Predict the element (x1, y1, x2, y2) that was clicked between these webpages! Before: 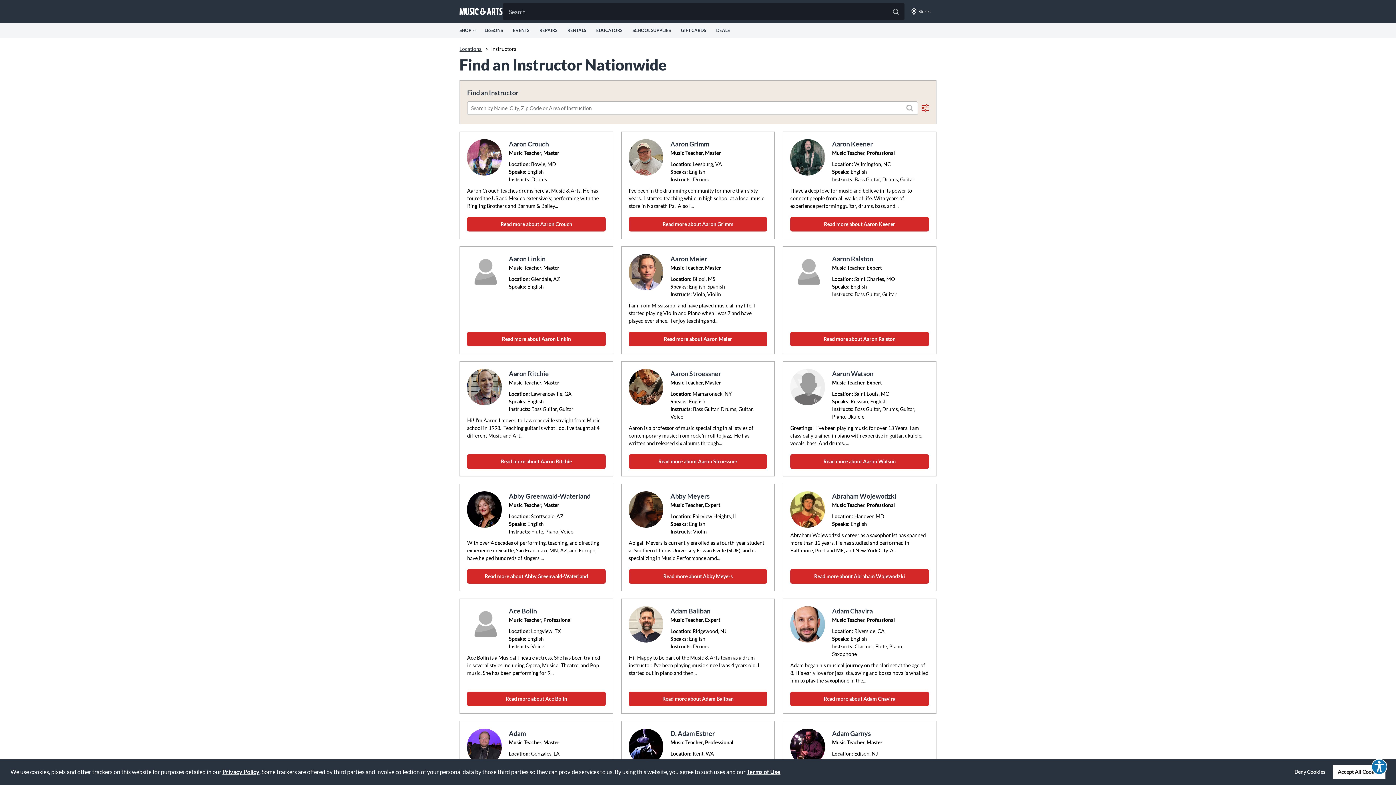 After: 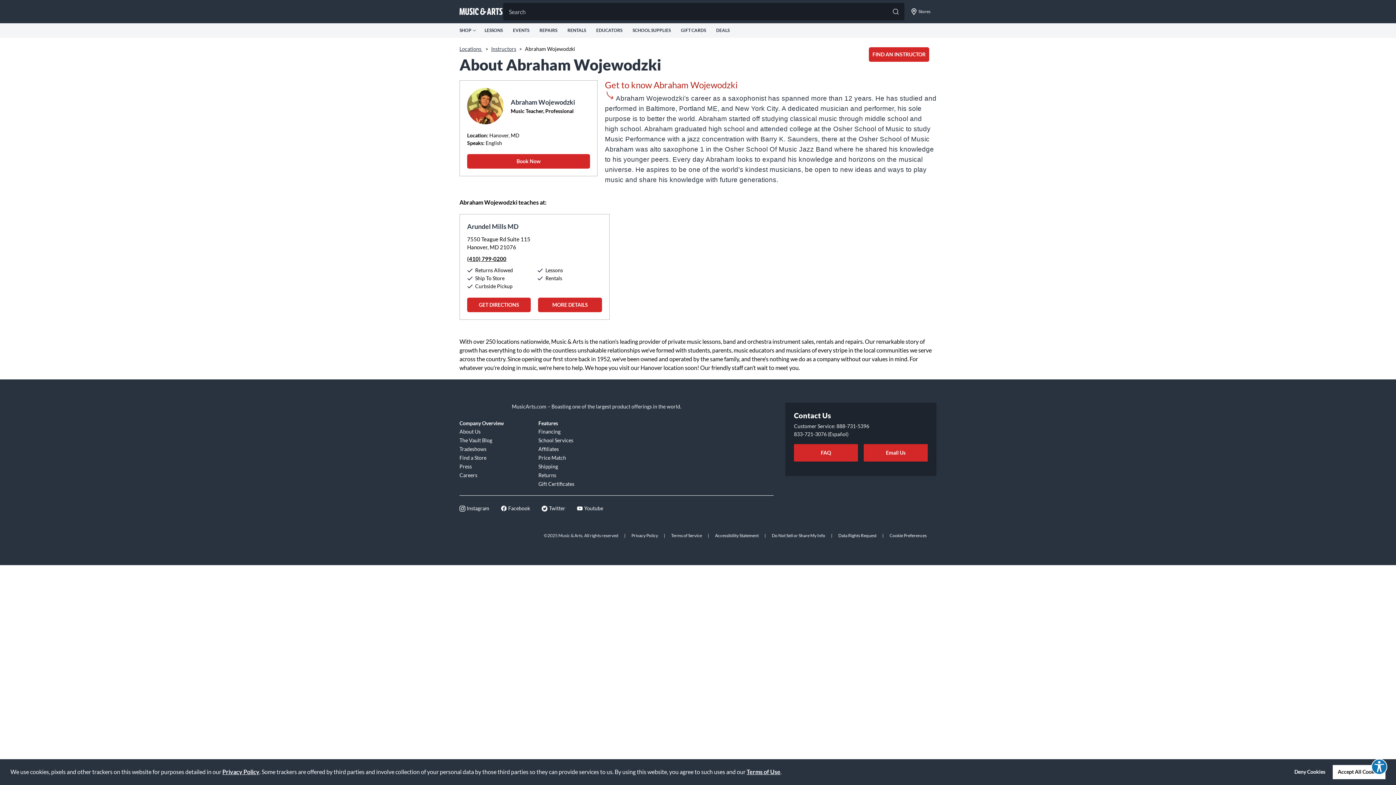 Action: label: Abraham Wojewodzki bbox: (832, 491, 929, 501)